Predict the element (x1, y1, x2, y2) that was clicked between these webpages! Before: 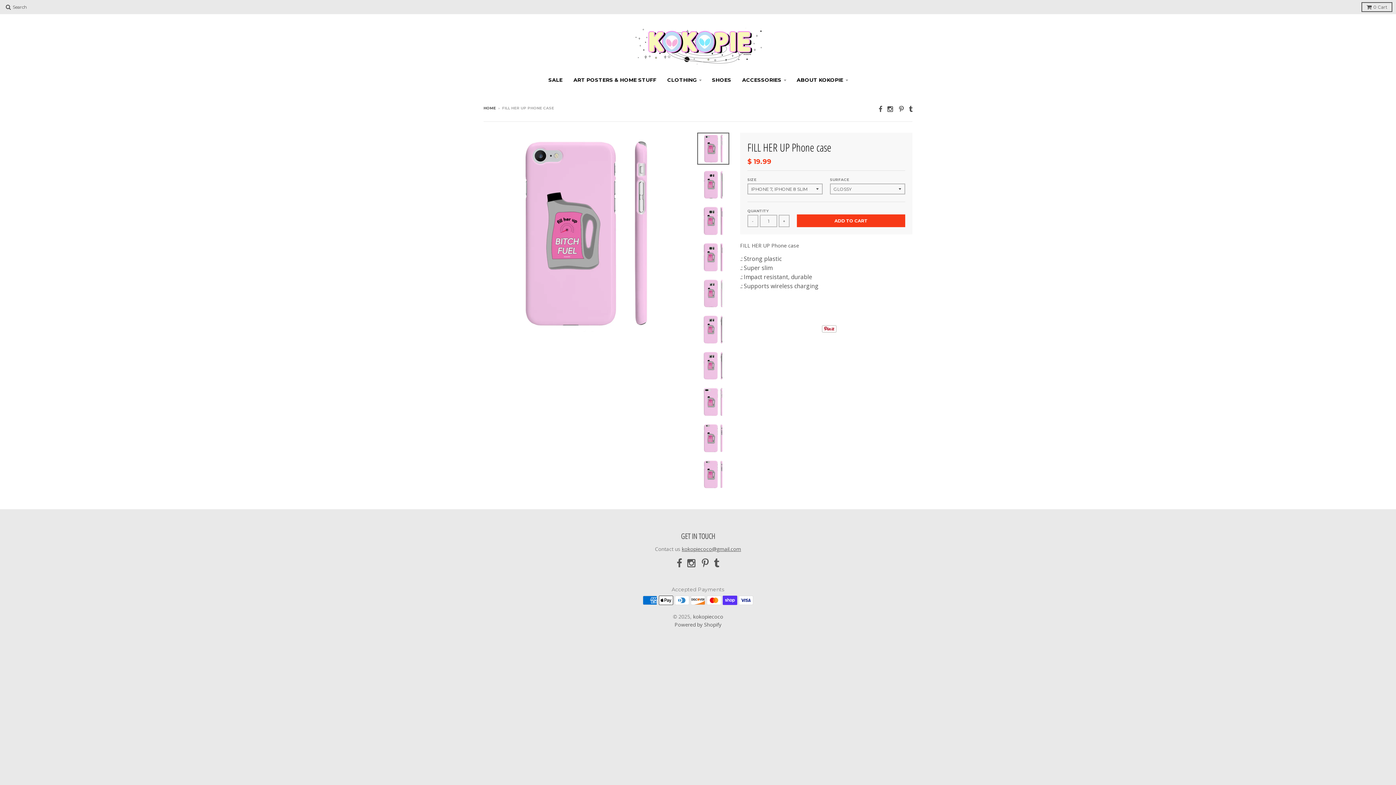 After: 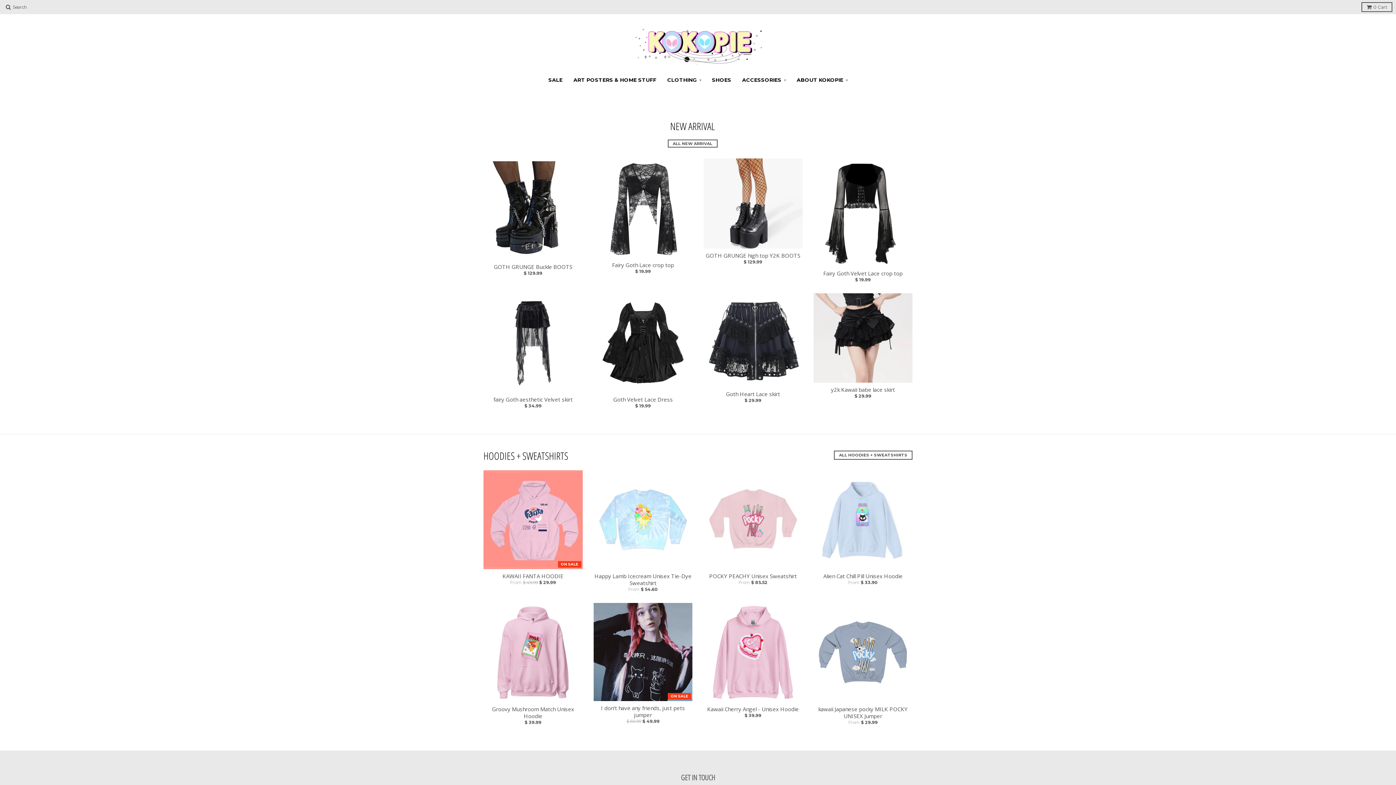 Action: label: kokopiecoco bbox: (693, 613, 723, 620)